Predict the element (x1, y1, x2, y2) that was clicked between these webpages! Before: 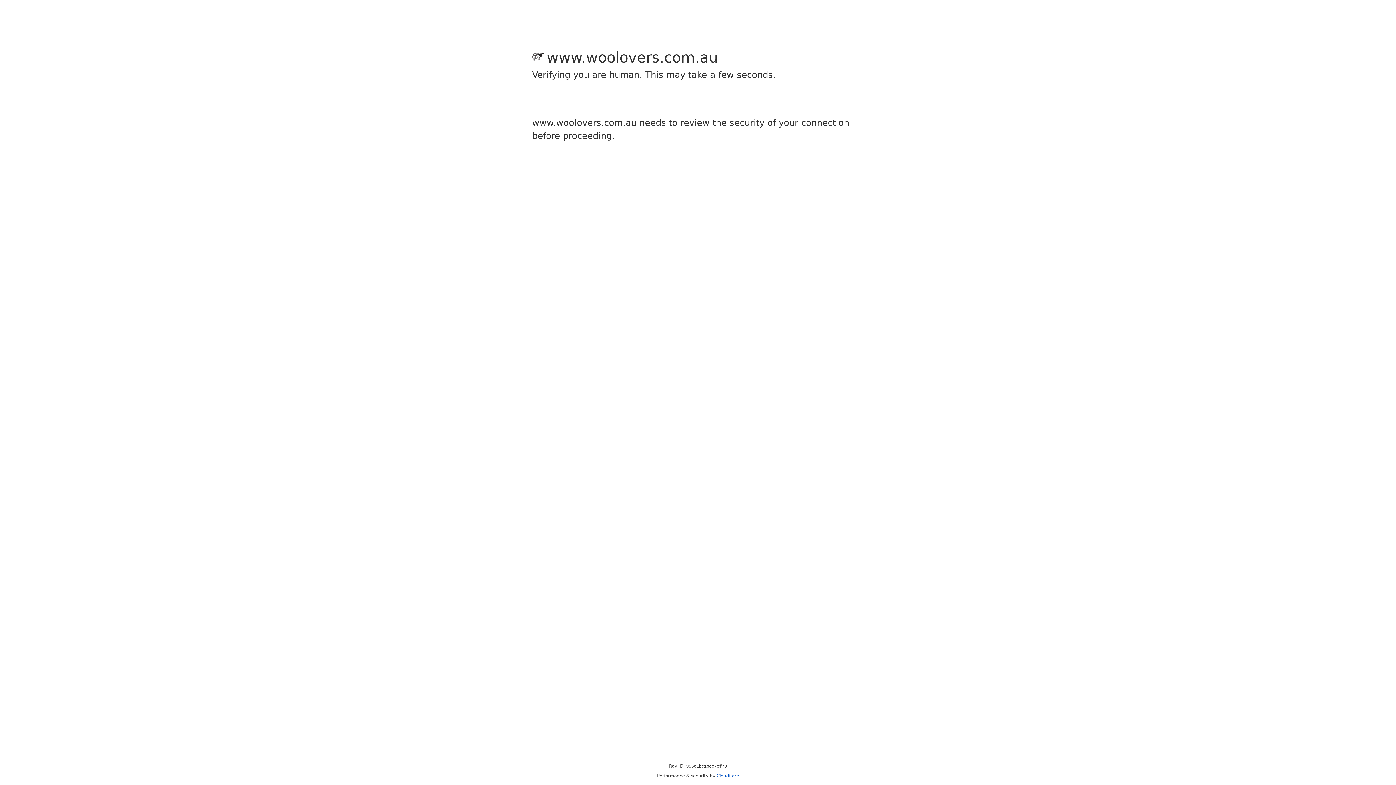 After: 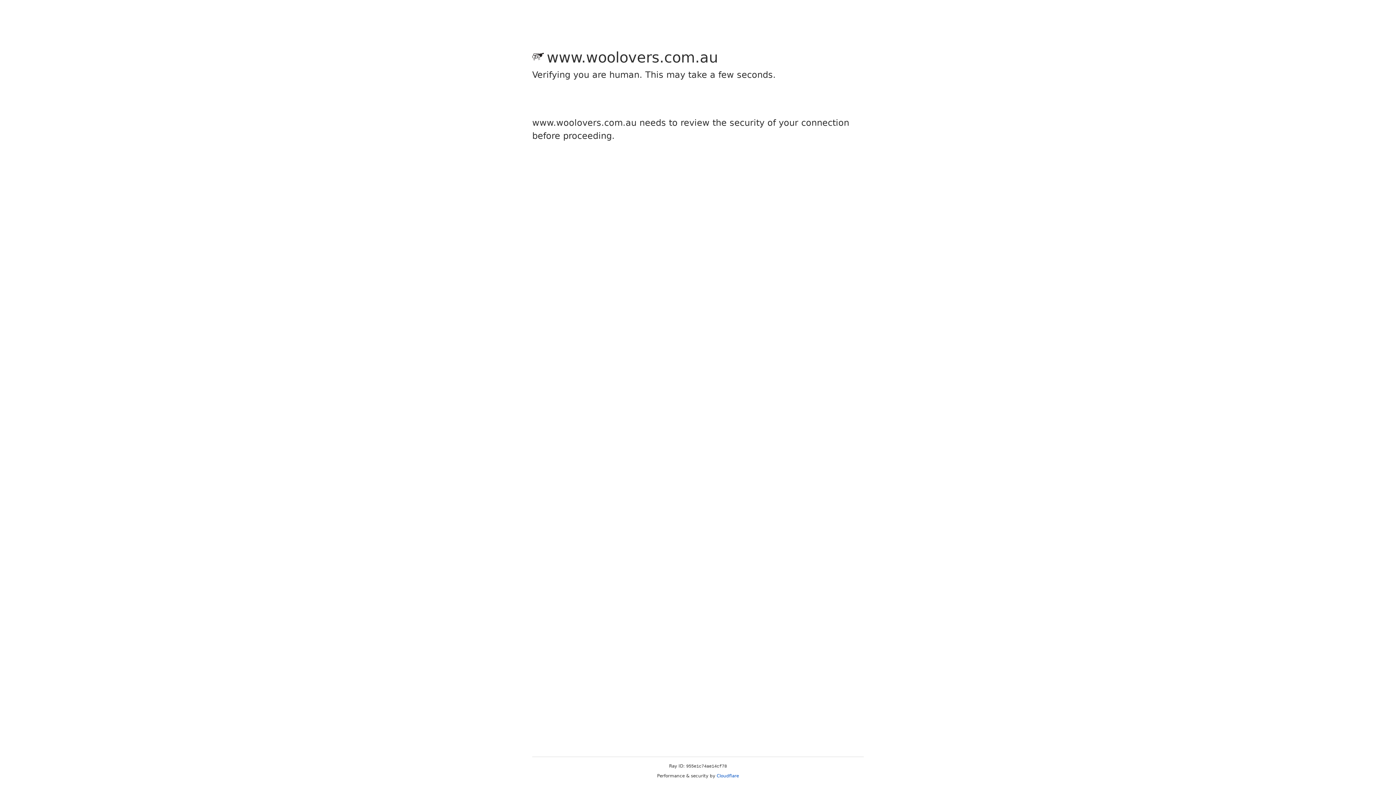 Action: bbox: (716, 773, 739, 778) label: Cloudflare